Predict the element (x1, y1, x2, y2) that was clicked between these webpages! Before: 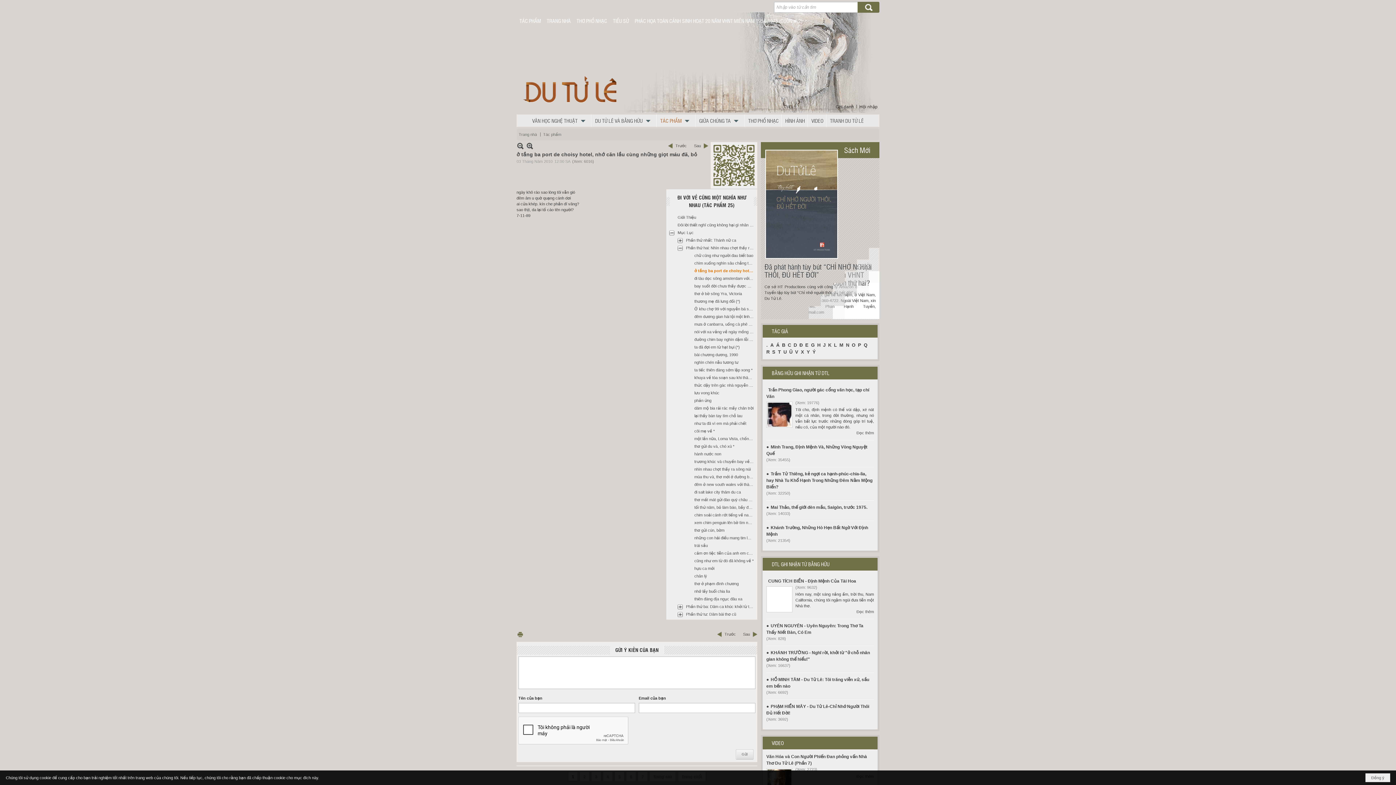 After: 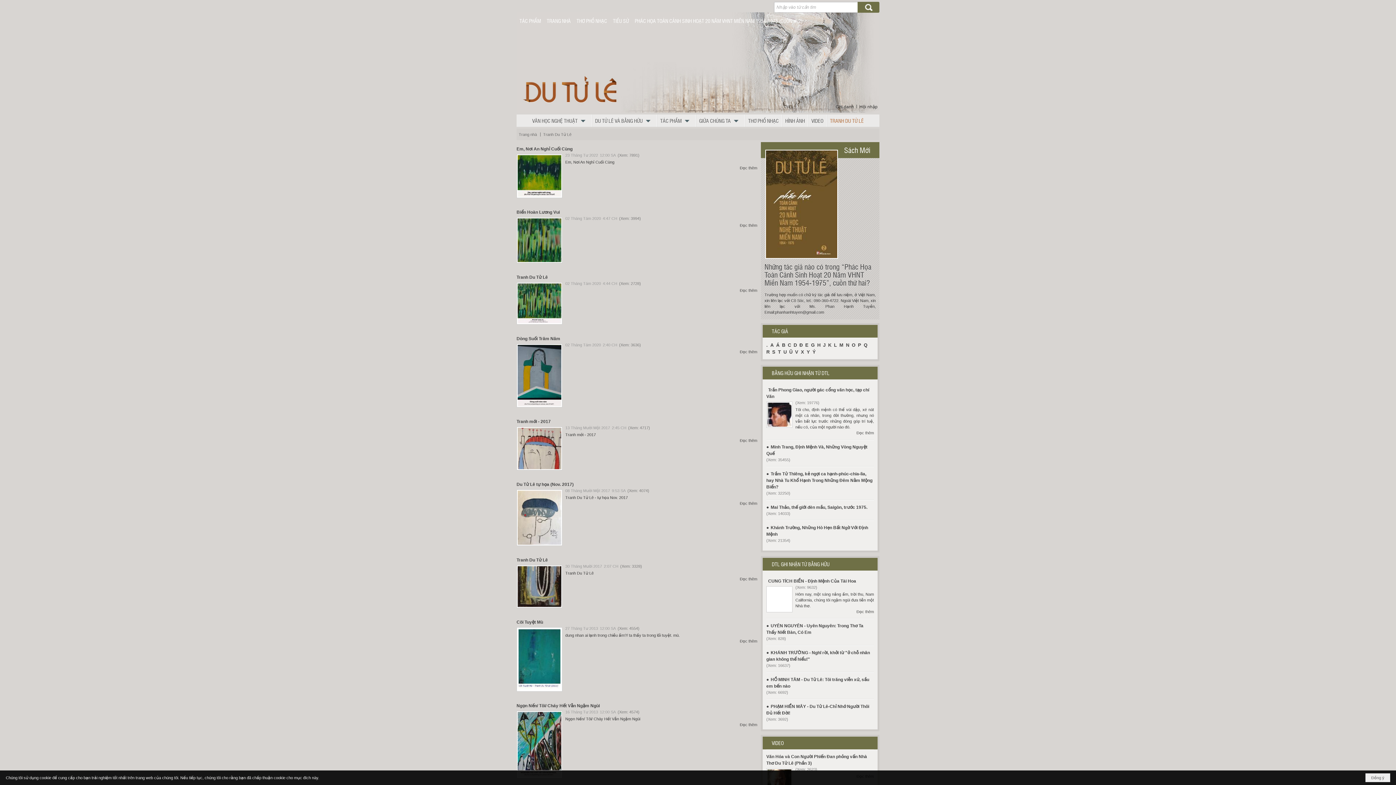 Action: bbox: (826, 114, 866, 126) label: TRANH DU TỬ LÊ